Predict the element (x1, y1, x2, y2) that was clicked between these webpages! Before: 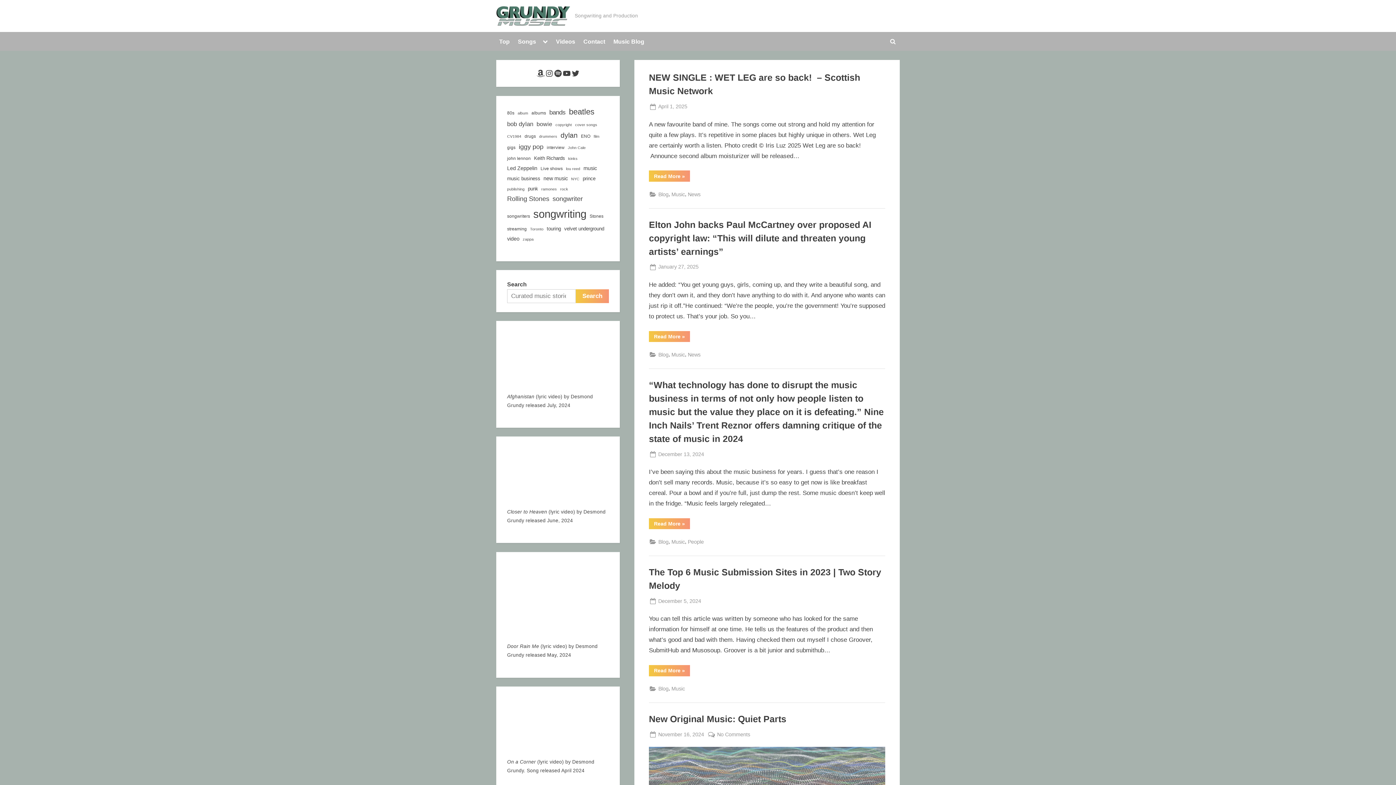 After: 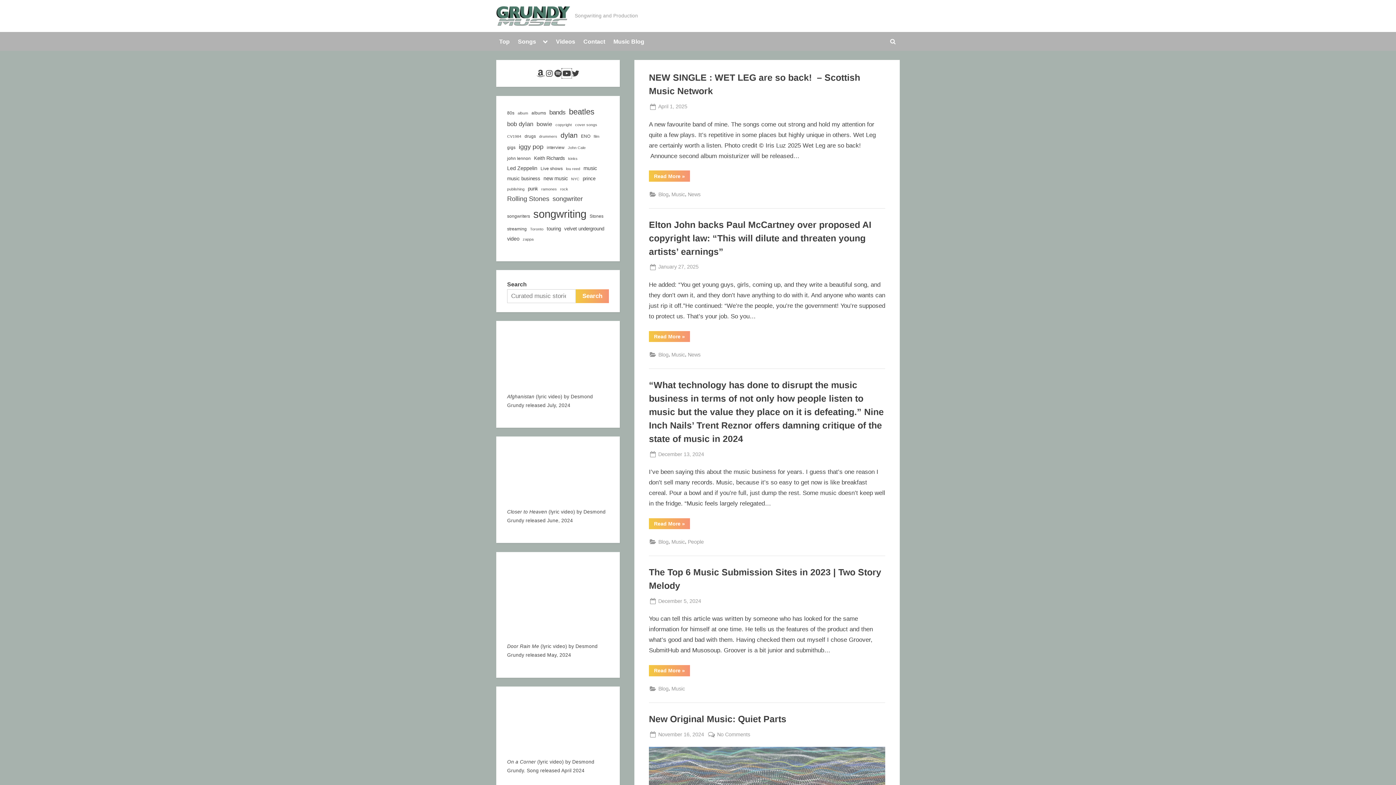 Action: bbox: (562, 69, 571, 77) label: YouTube